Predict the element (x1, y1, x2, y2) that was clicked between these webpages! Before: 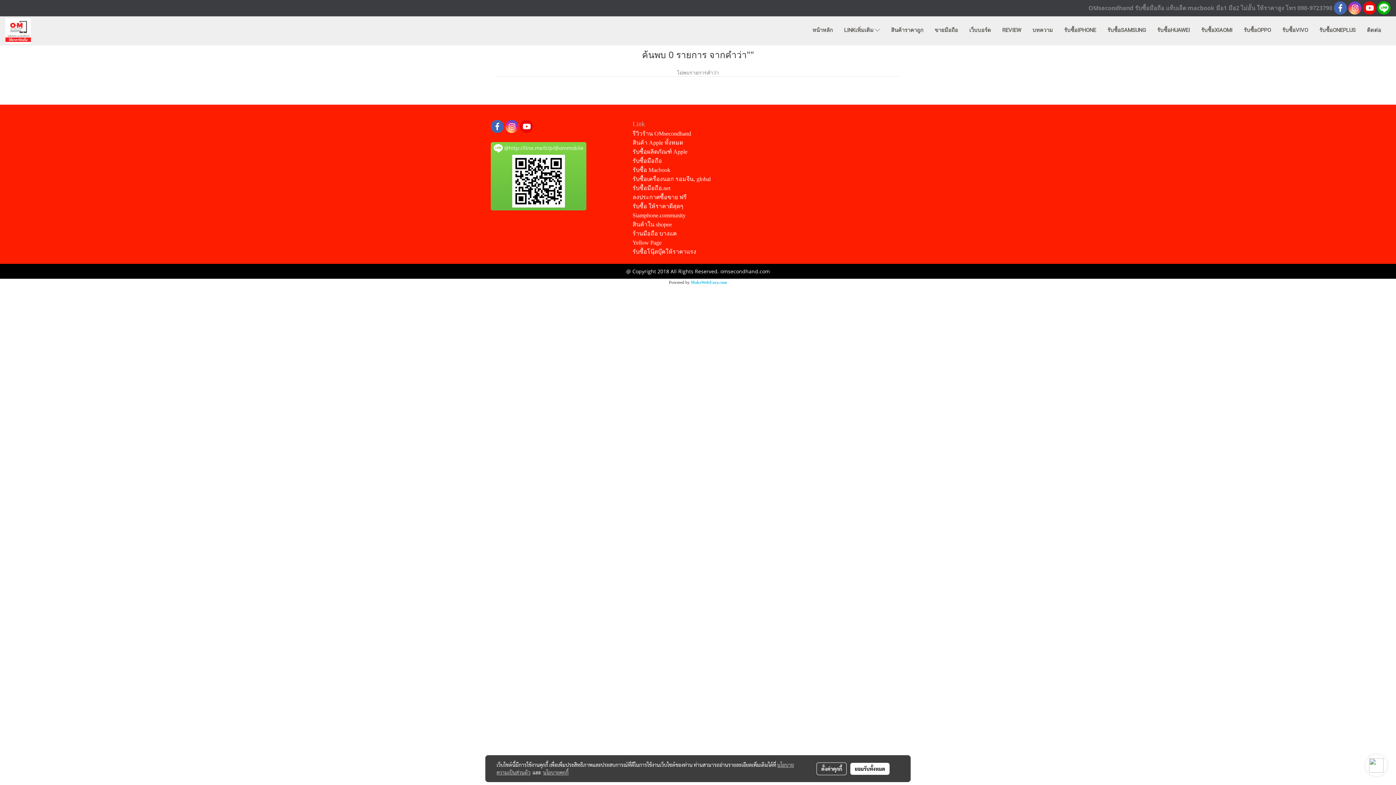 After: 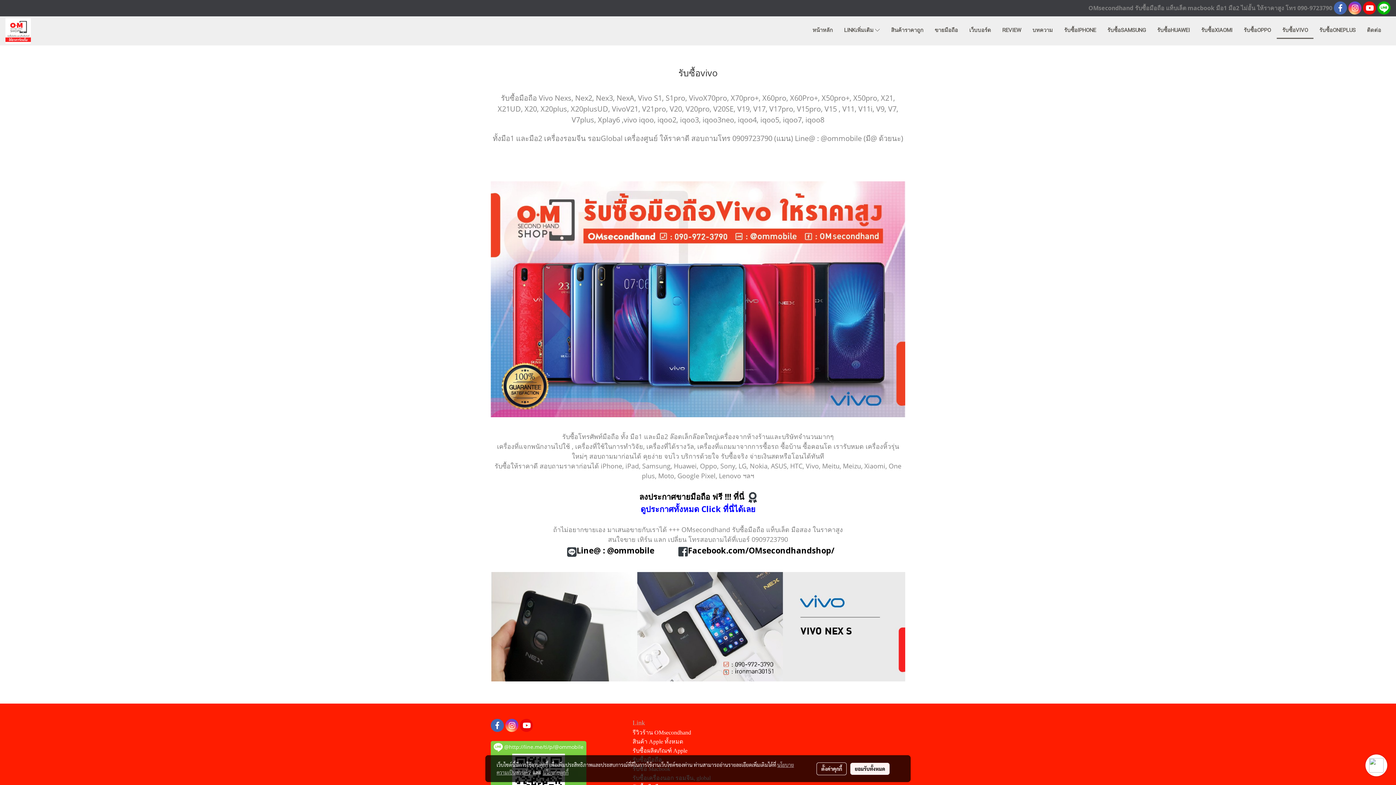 Action: label: รับซื้อVIVO bbox: (1277, 22, 1313, 38)